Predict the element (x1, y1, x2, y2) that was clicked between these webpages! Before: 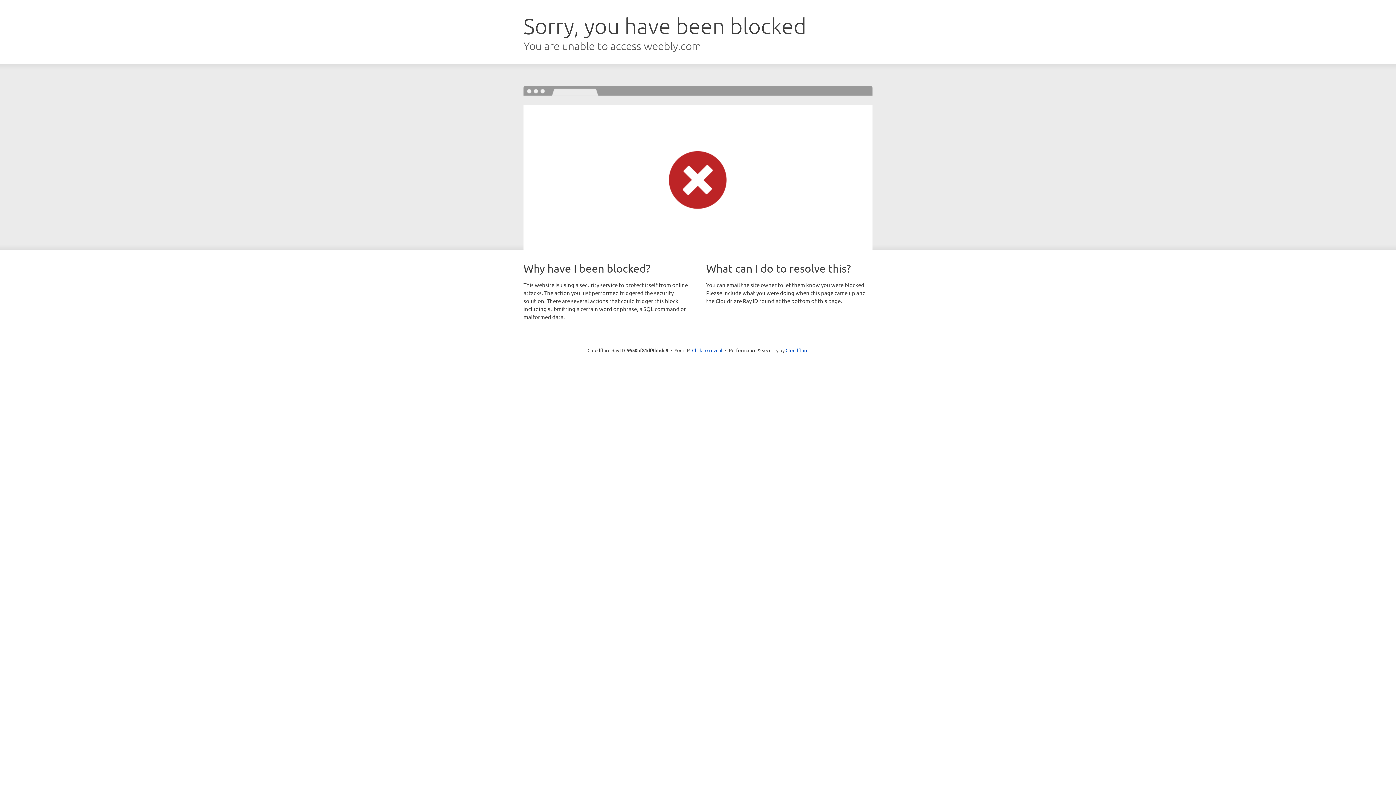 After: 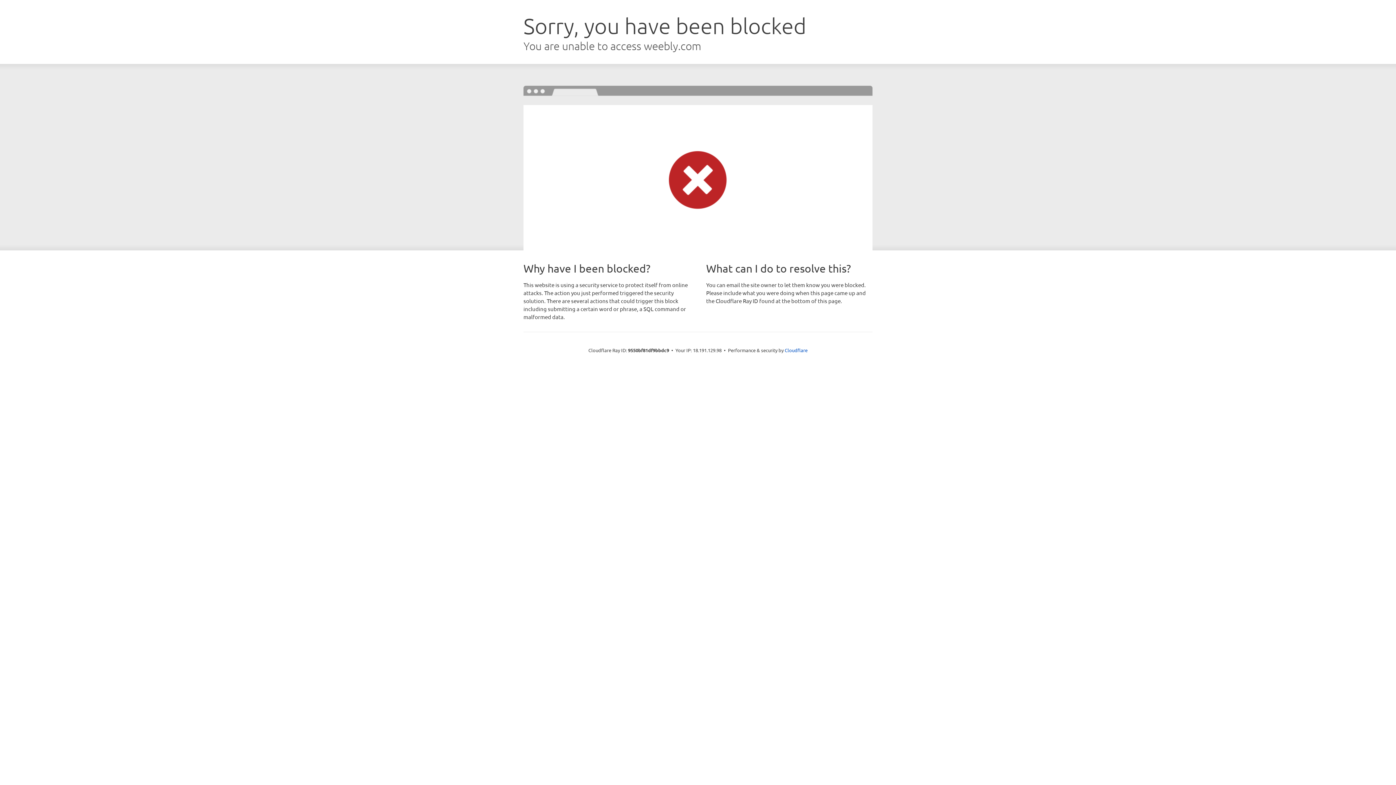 Action: label: Click to reveal bbox: (692, 346, 722, 353)